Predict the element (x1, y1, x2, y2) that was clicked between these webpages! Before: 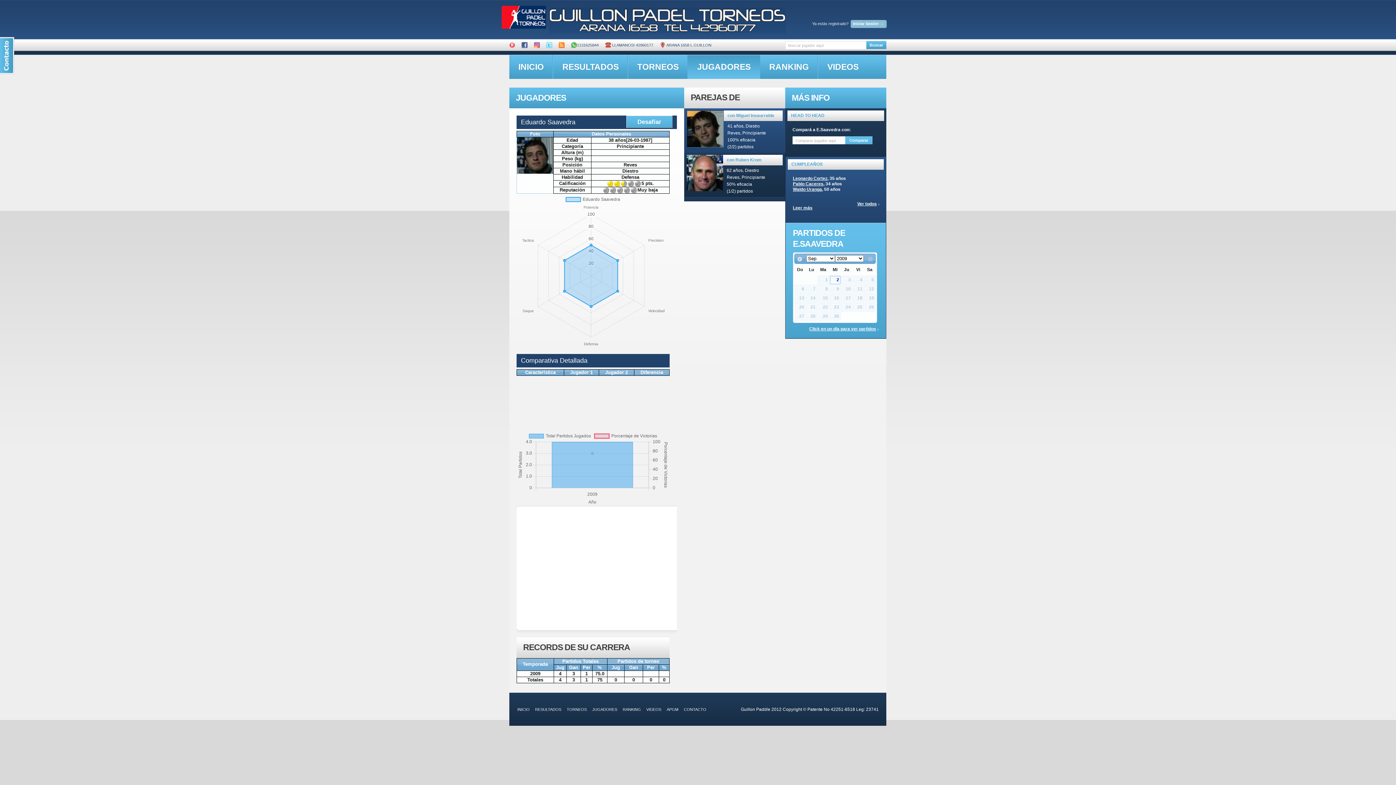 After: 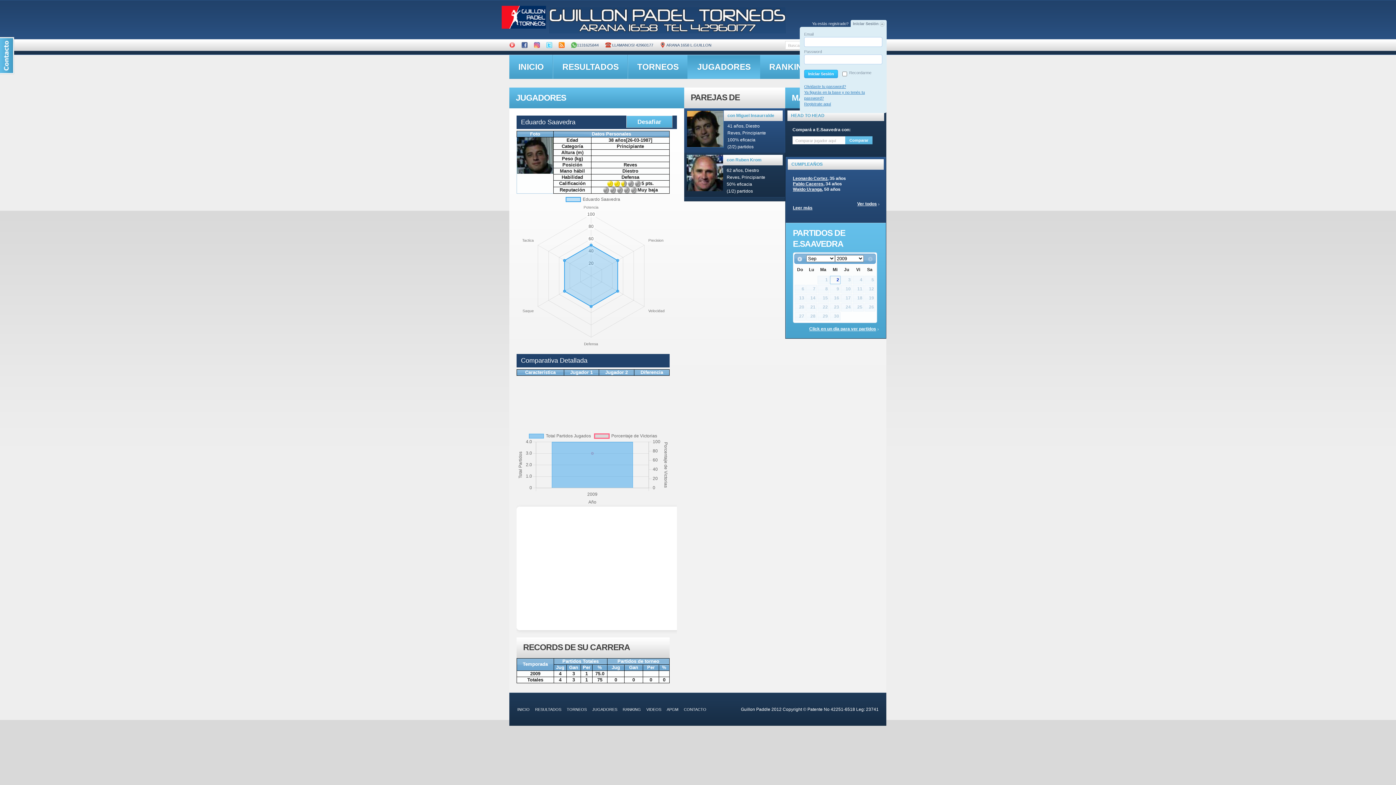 Action: label: Iniciar Sesión bbox: (850, 20, 886, 28)